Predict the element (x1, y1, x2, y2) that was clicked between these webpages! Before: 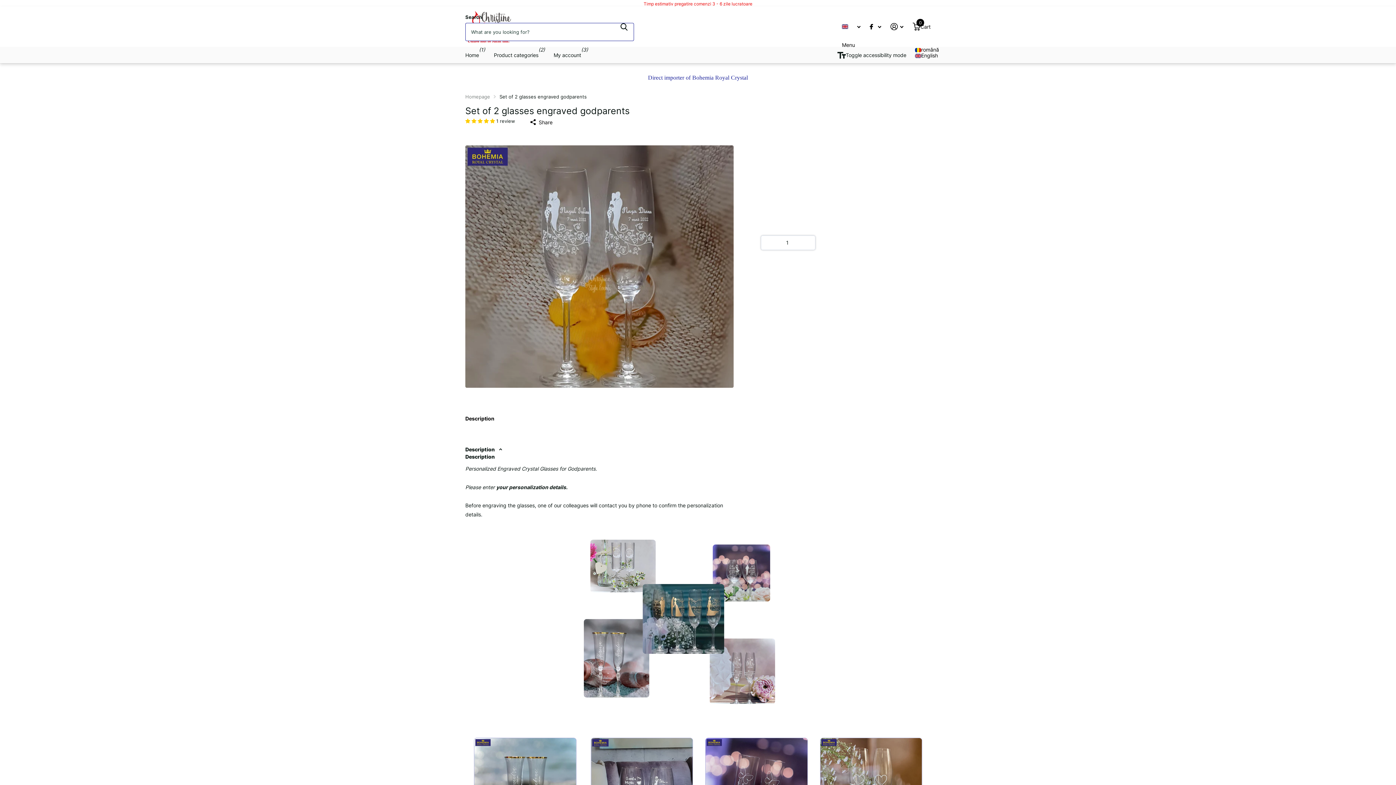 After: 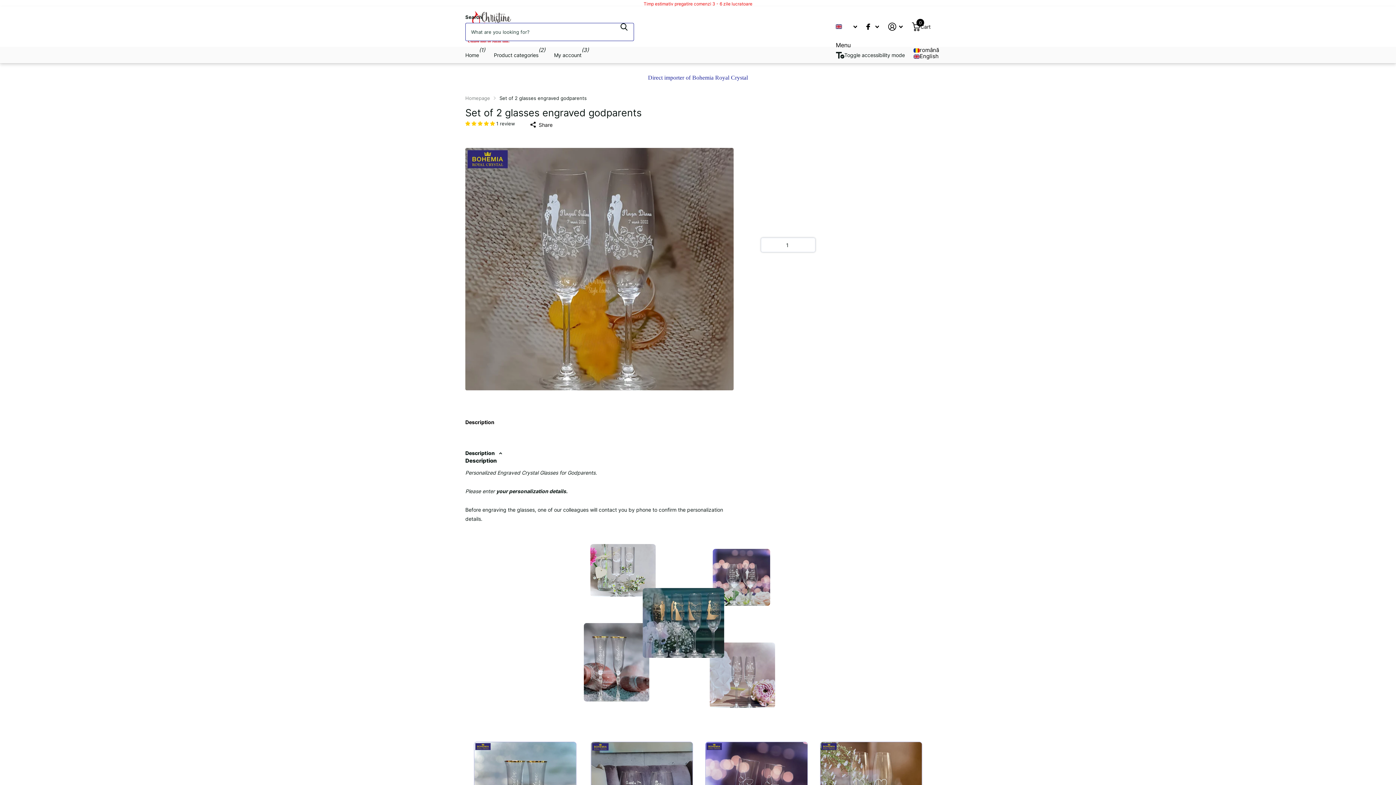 Action: label: Toggle accessibility mode bbox: (837, 46, 906, 63)